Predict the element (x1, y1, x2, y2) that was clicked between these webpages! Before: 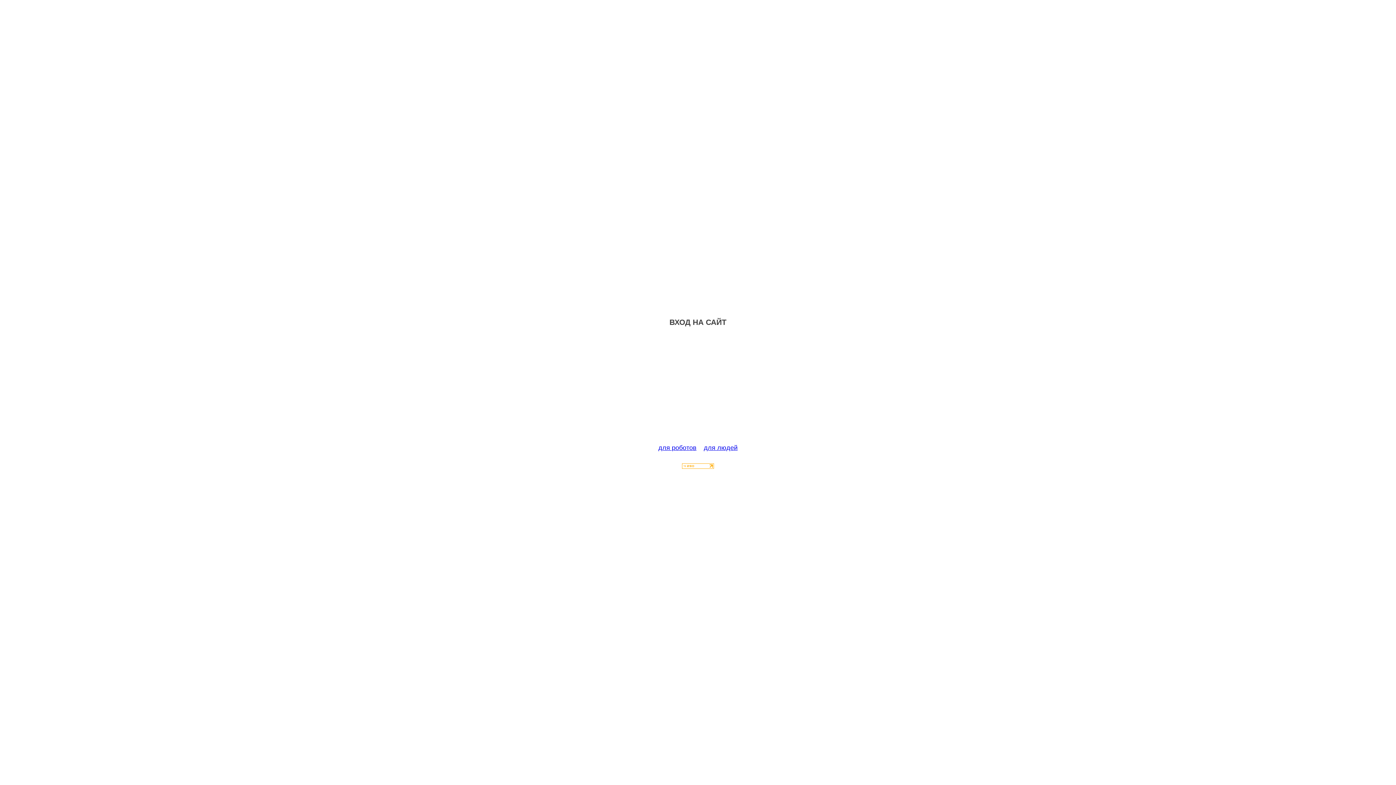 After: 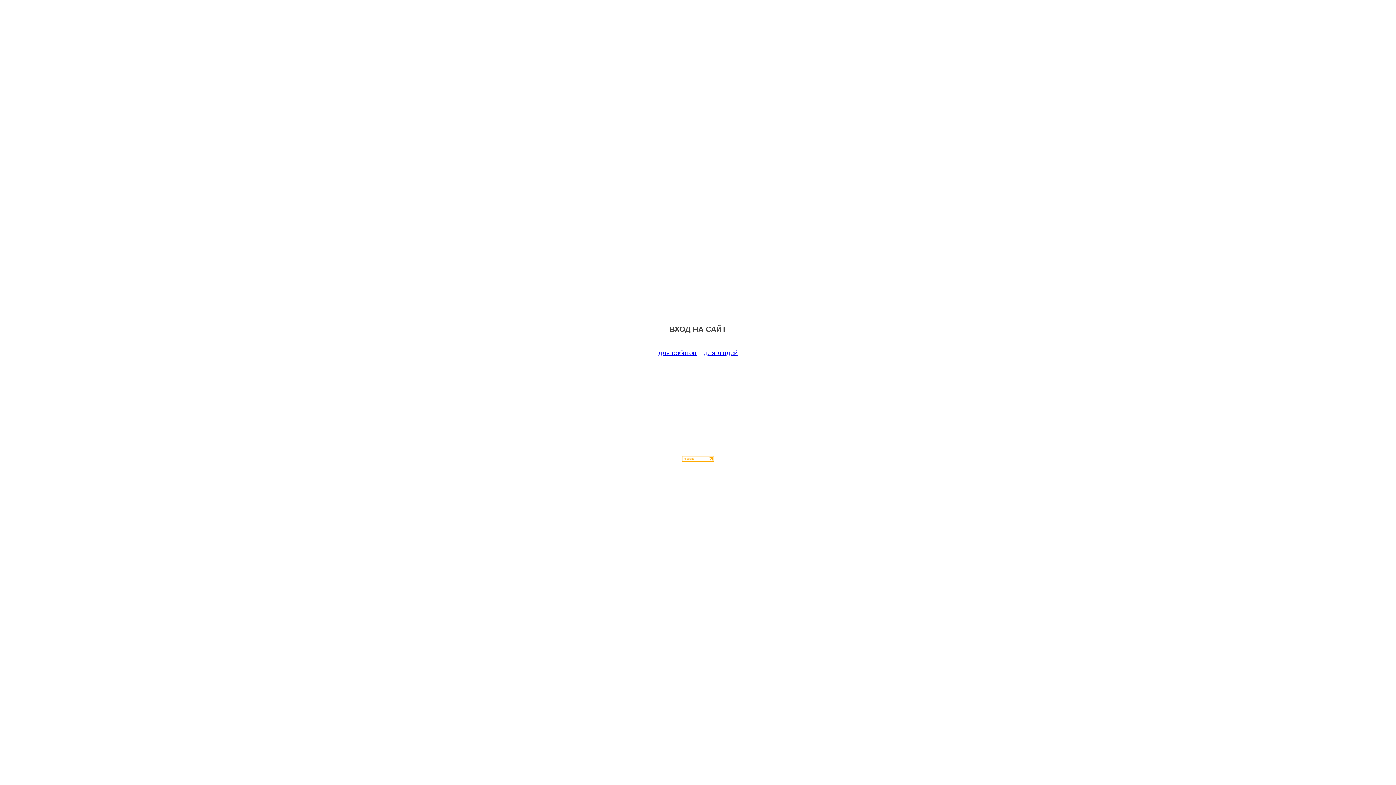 Action: bbox: (658, 444, 696, 451) label: для роботов